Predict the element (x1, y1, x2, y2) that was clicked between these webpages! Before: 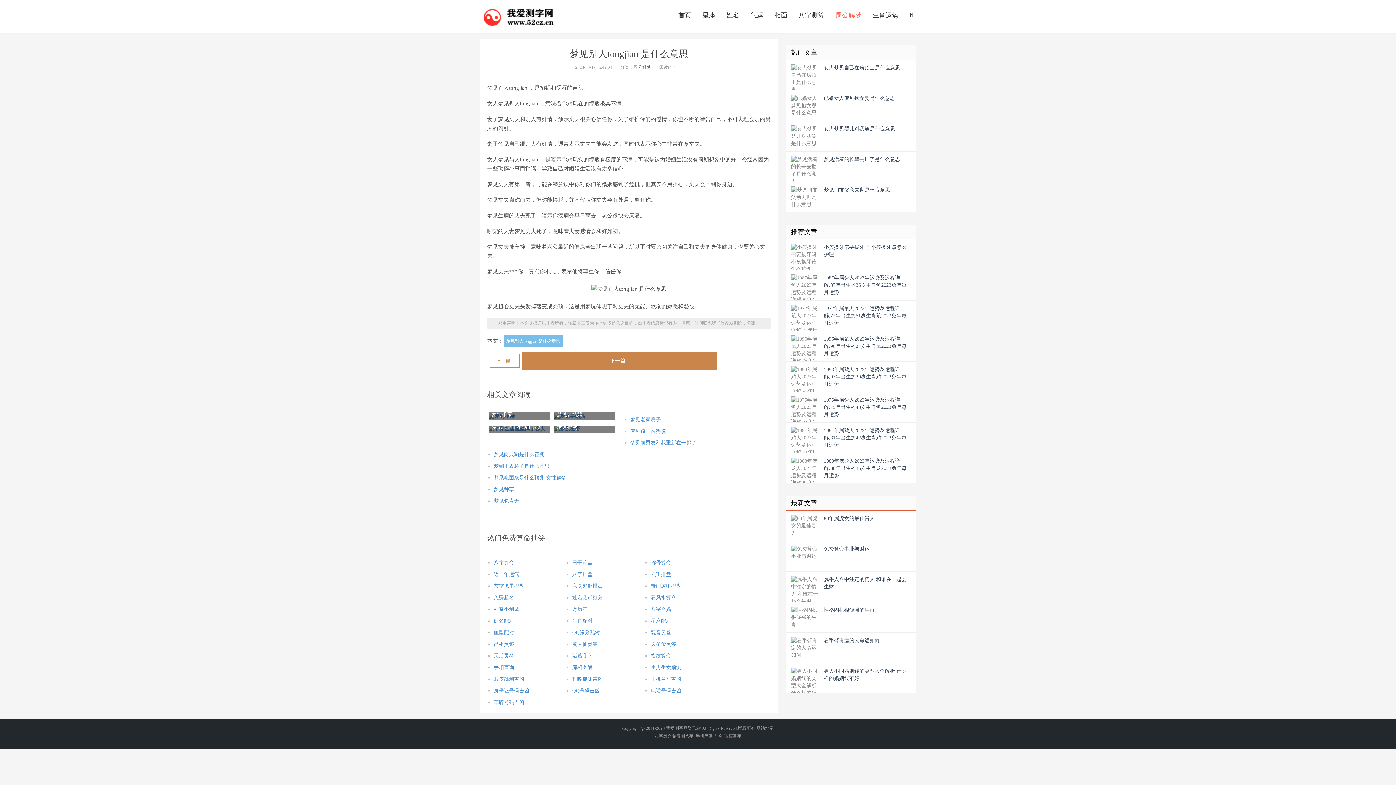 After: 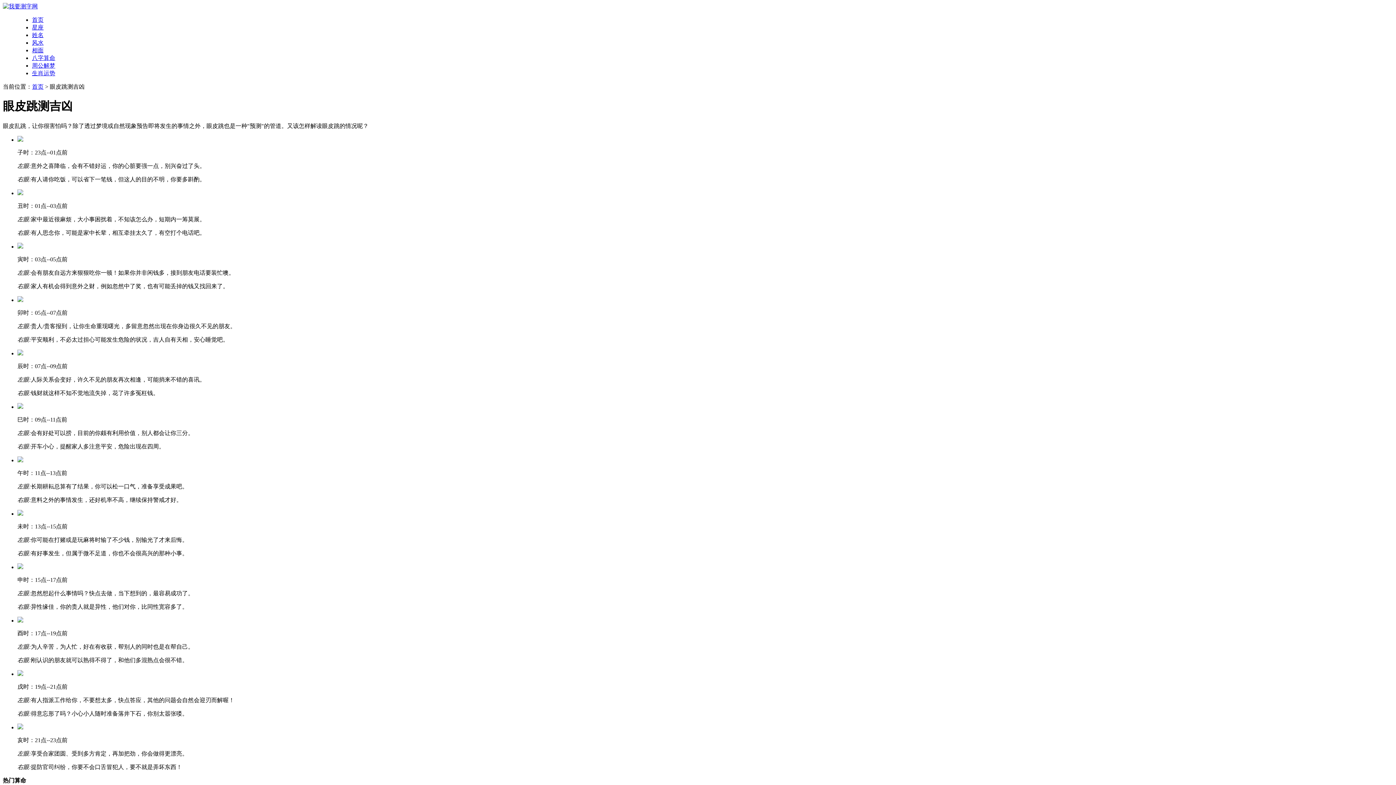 Action: label: 眼皮跳测吉凶 bbox: (493, 676, 524, 682)